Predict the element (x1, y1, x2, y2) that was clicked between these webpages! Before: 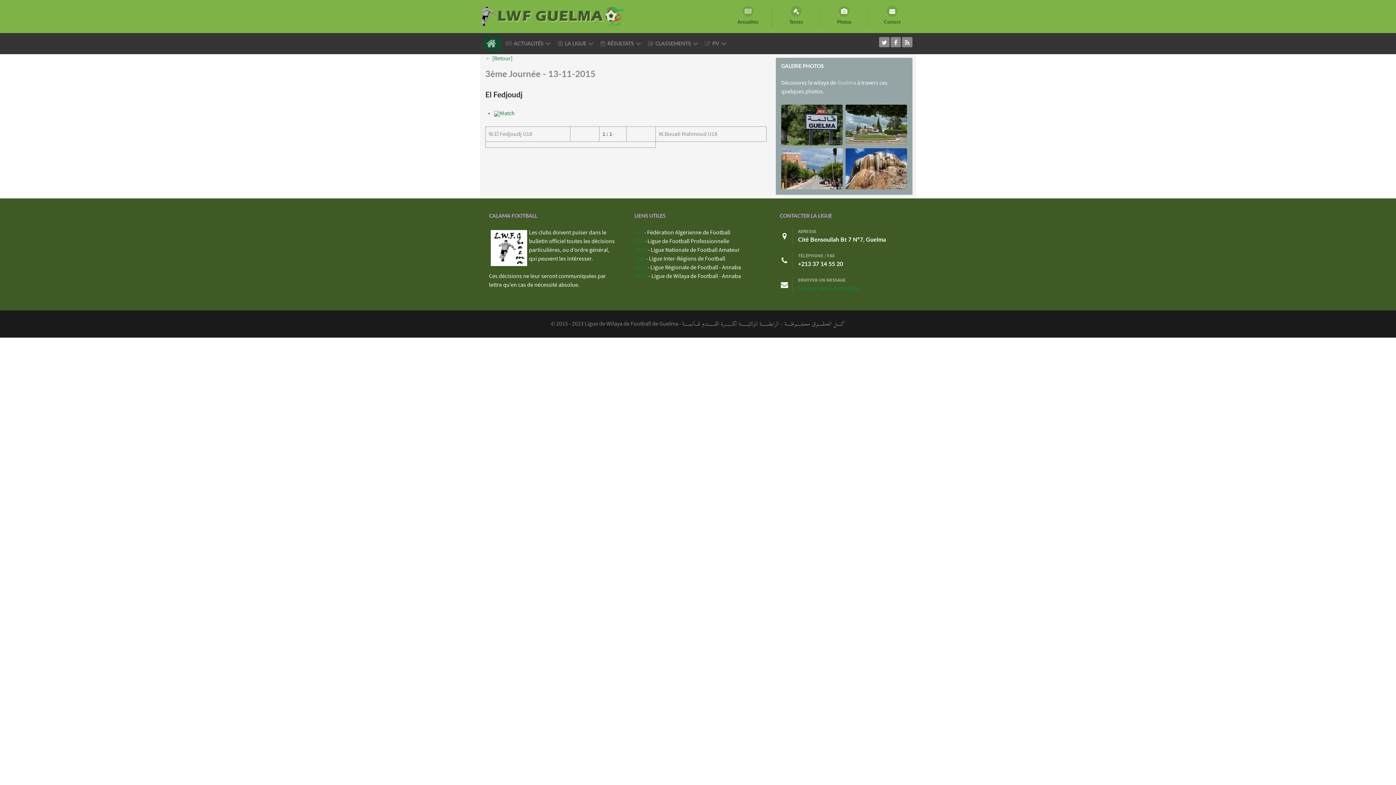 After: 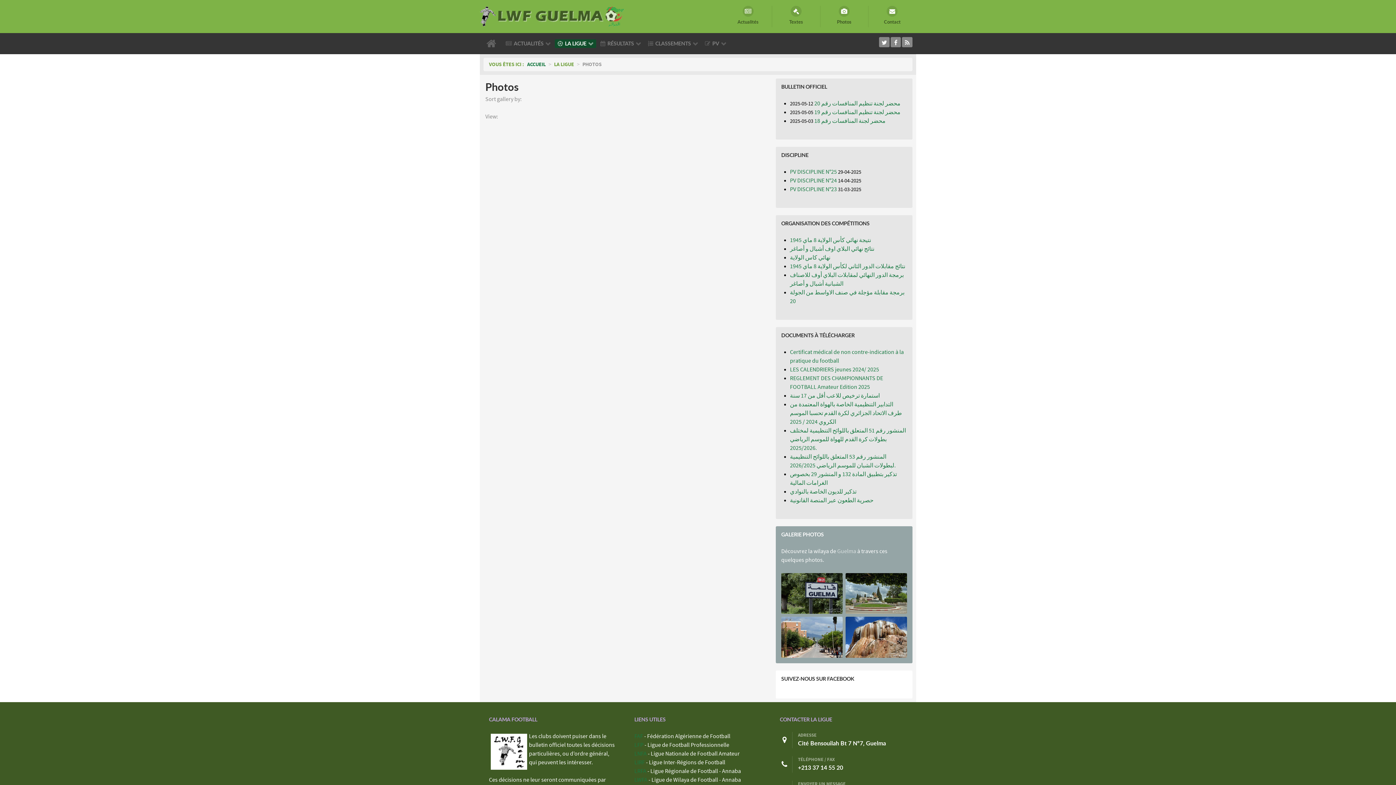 Action: bbox: (820, 5, 868, 27) label: Photos